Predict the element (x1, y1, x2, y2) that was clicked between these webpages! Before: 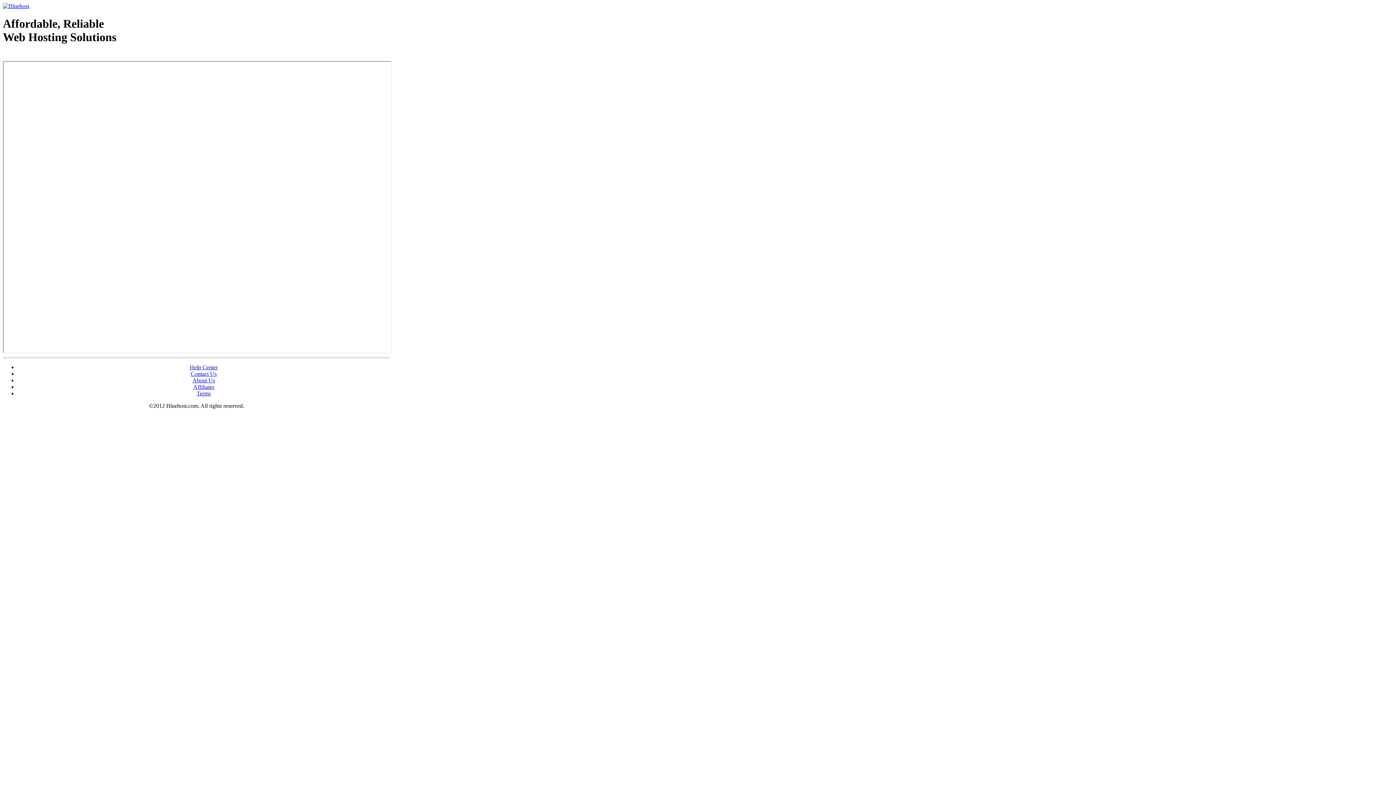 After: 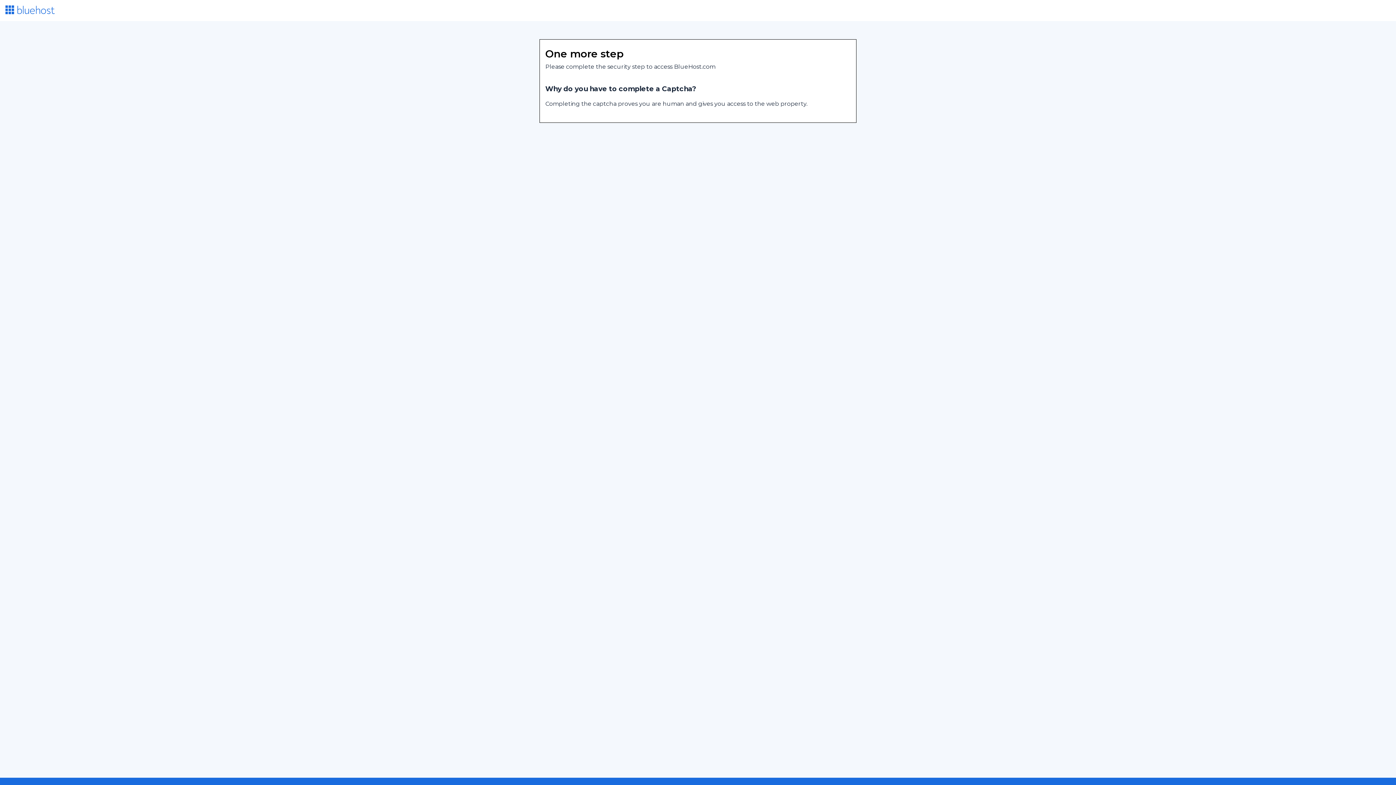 Action: bbox: (193, 383, 214, 390) label: Affiliates